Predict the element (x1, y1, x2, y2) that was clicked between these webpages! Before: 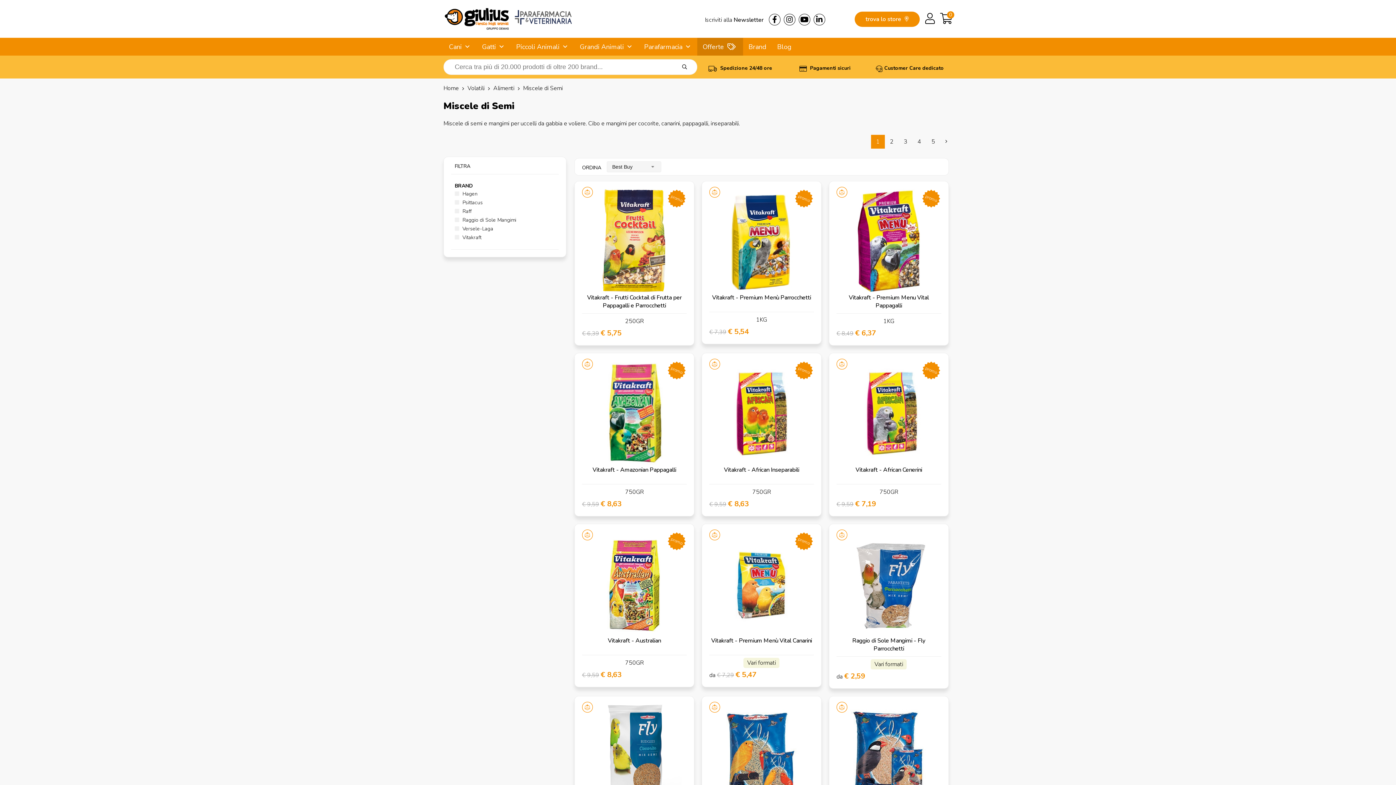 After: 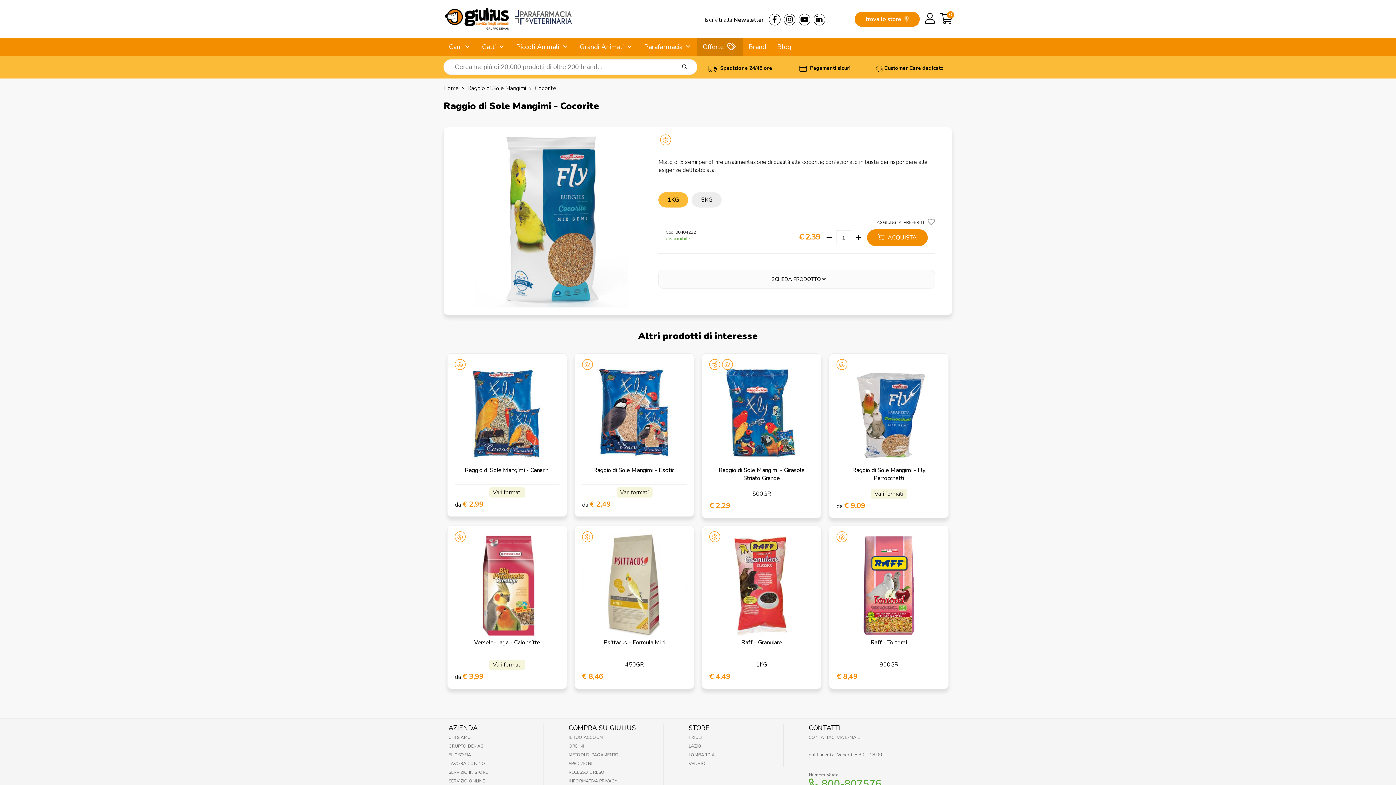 Action: bbox: (582, 704, 686, 808)